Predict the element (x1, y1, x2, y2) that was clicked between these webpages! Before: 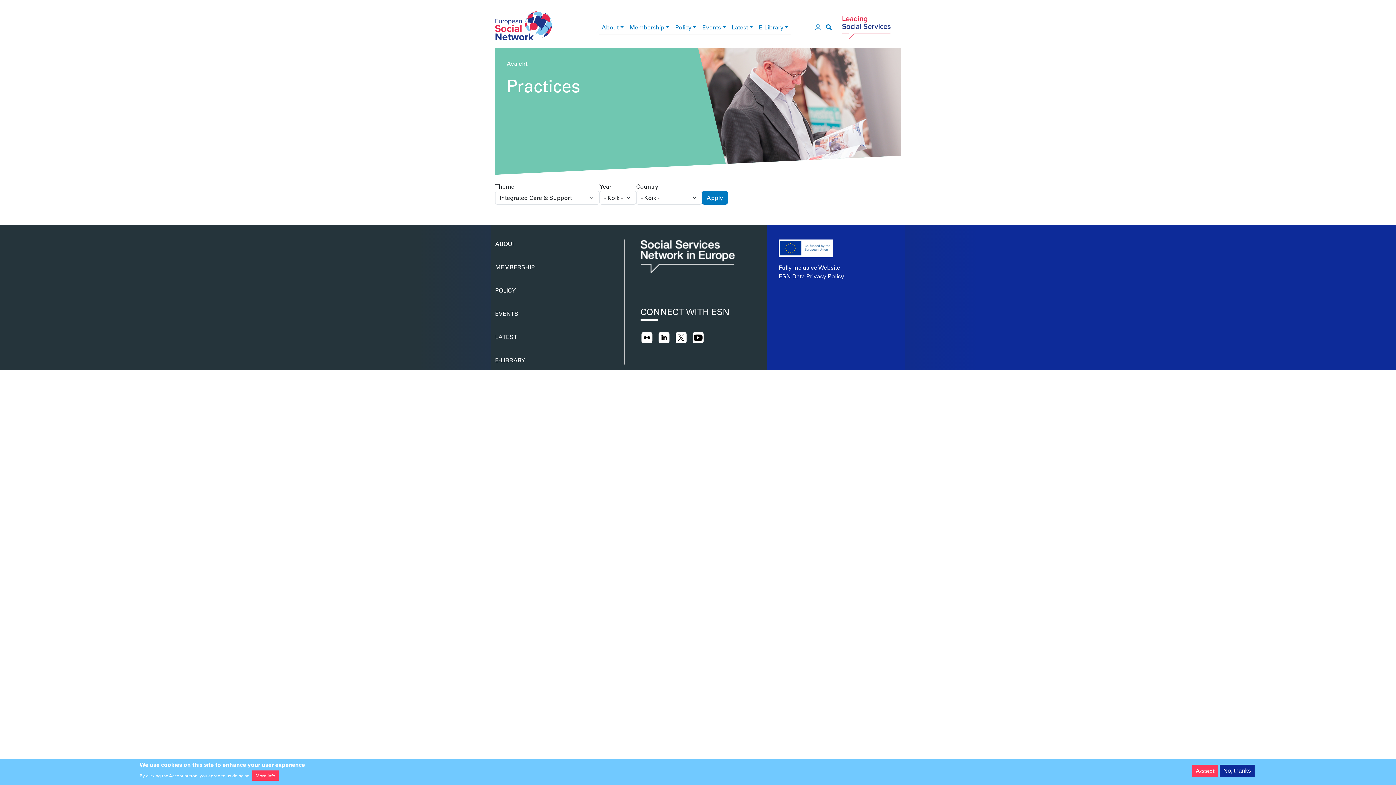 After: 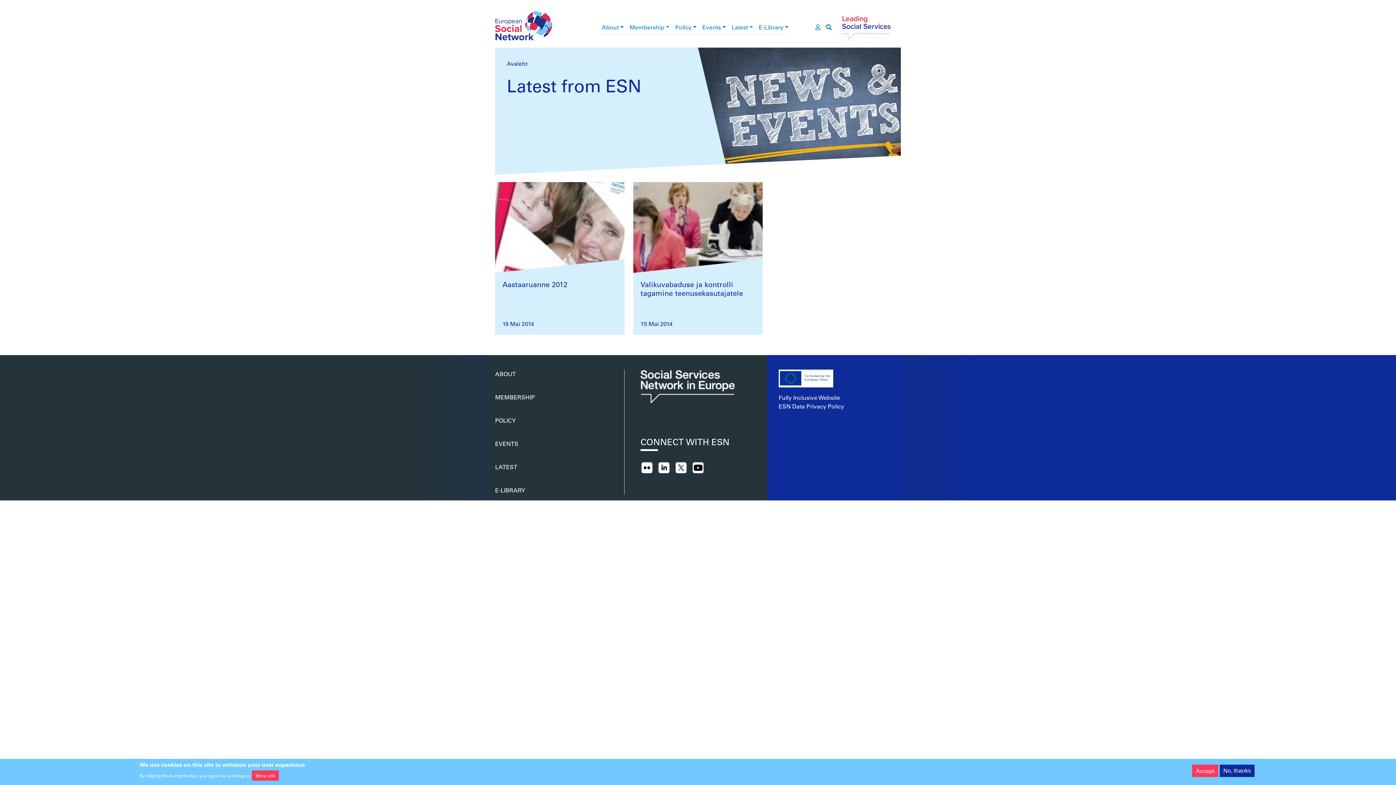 Action: label: LATEST bbox: (495, 333, 517, 340)